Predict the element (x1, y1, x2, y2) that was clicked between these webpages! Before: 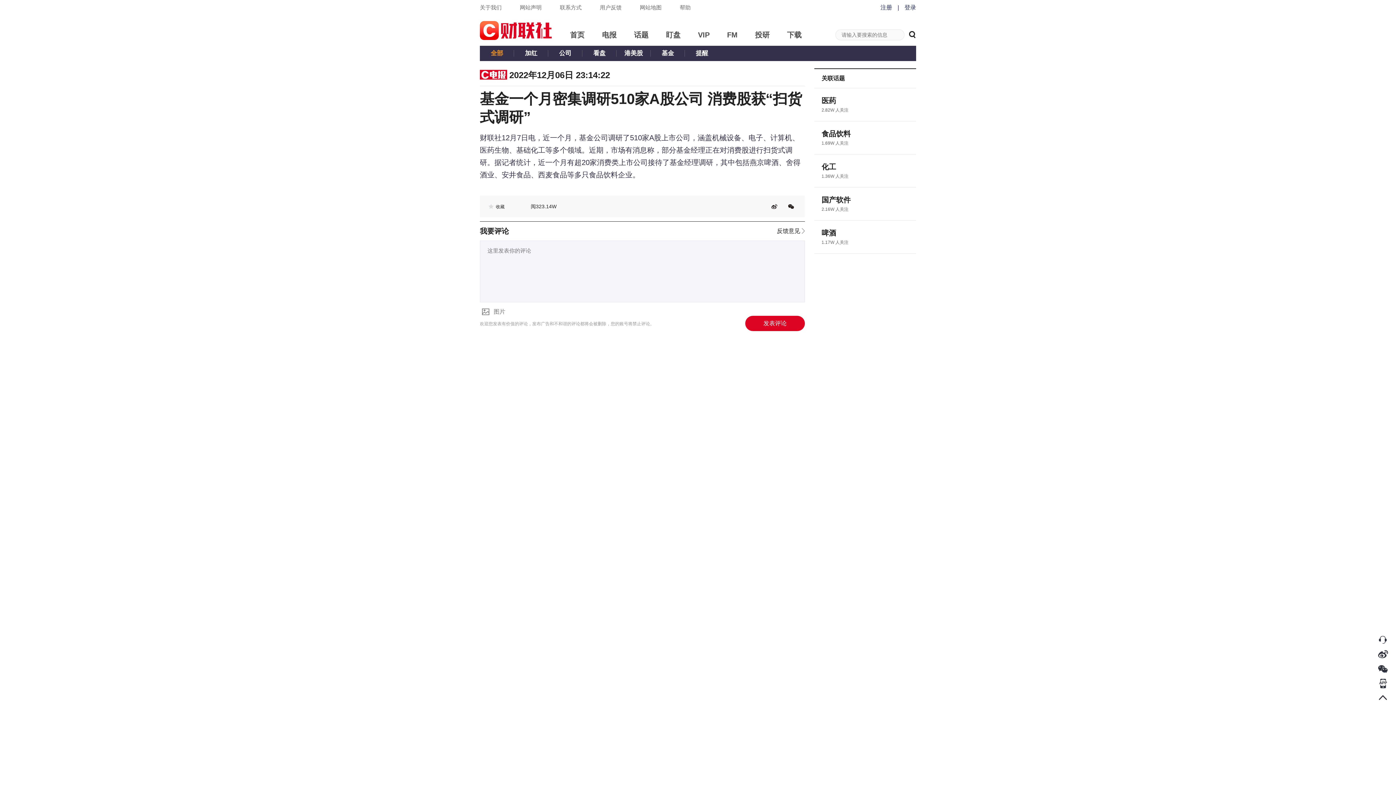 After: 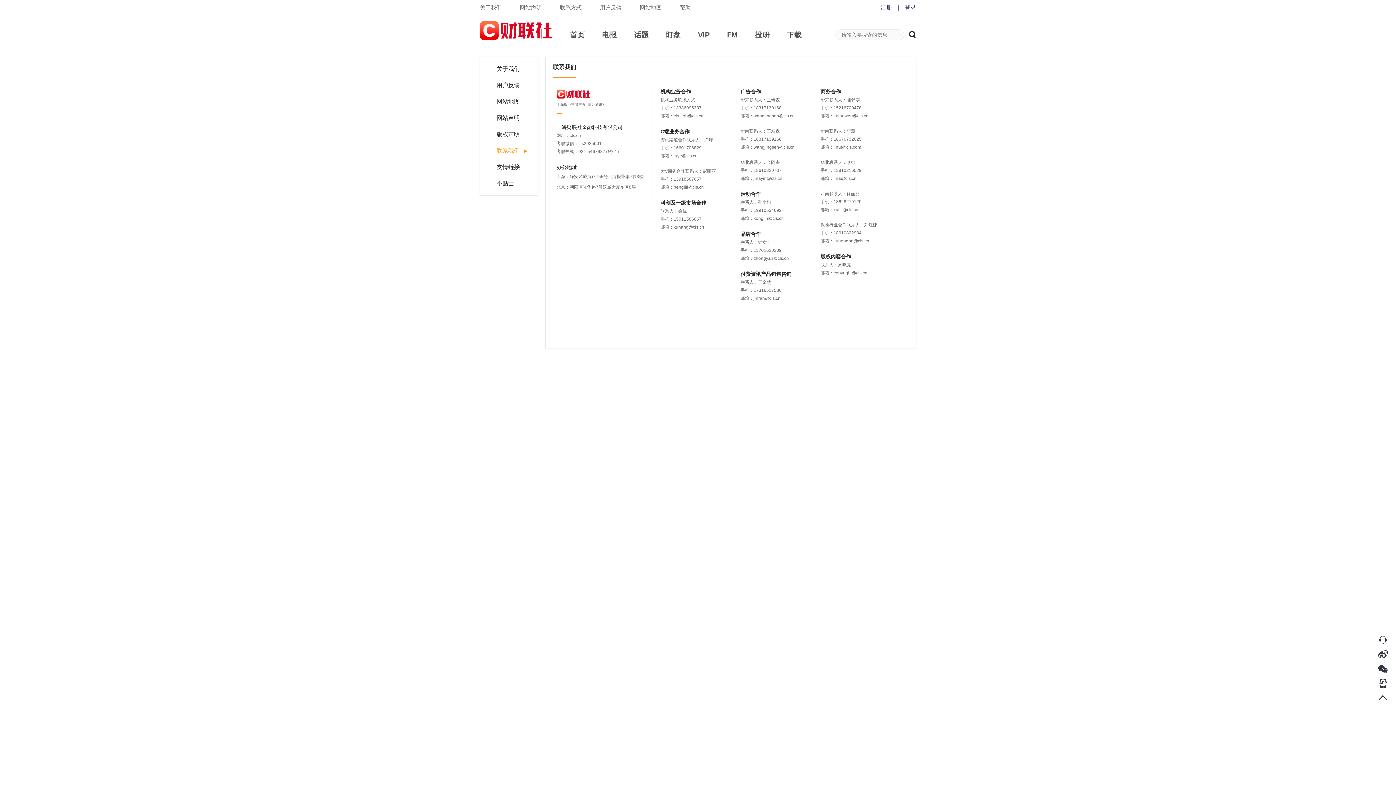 Action: bbox: (560, 4, 581, 10) label: 联系方式